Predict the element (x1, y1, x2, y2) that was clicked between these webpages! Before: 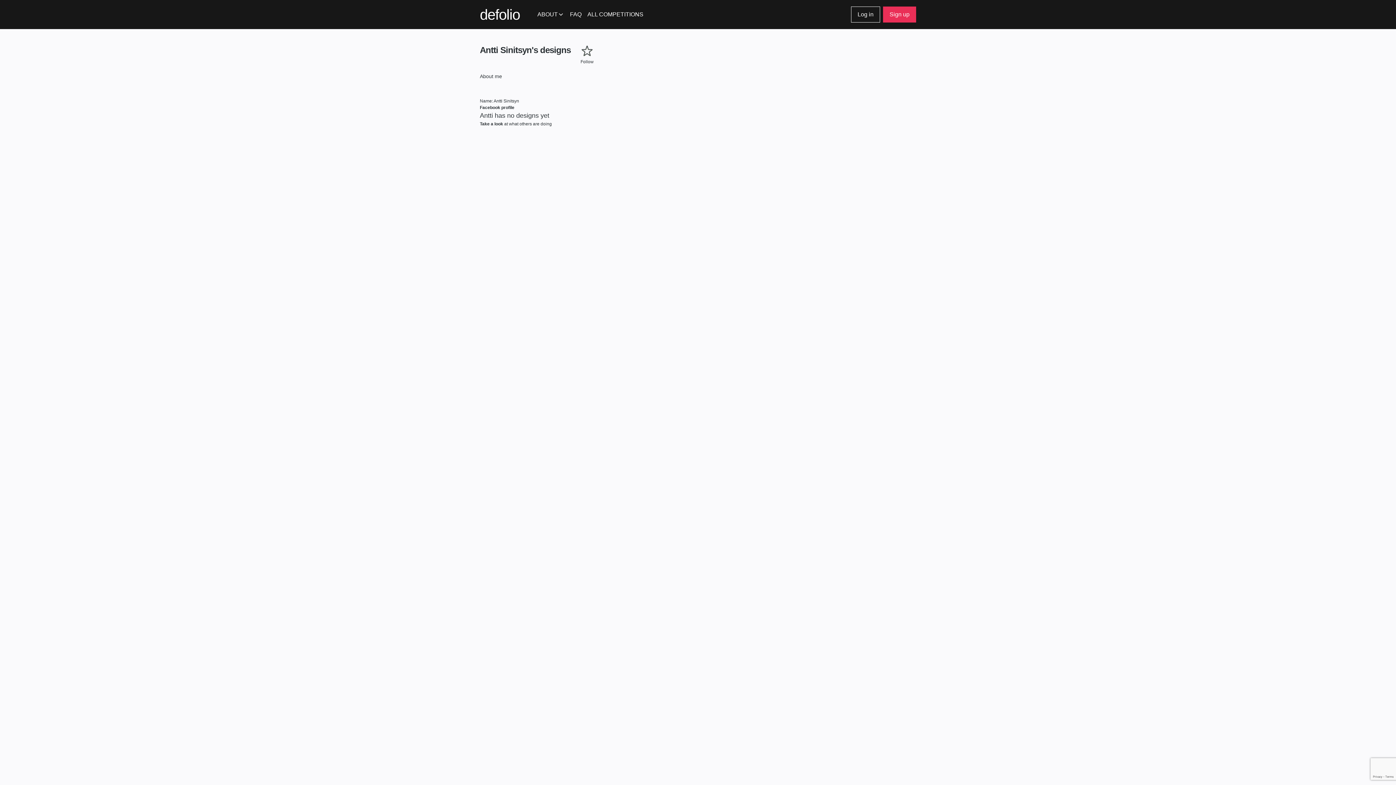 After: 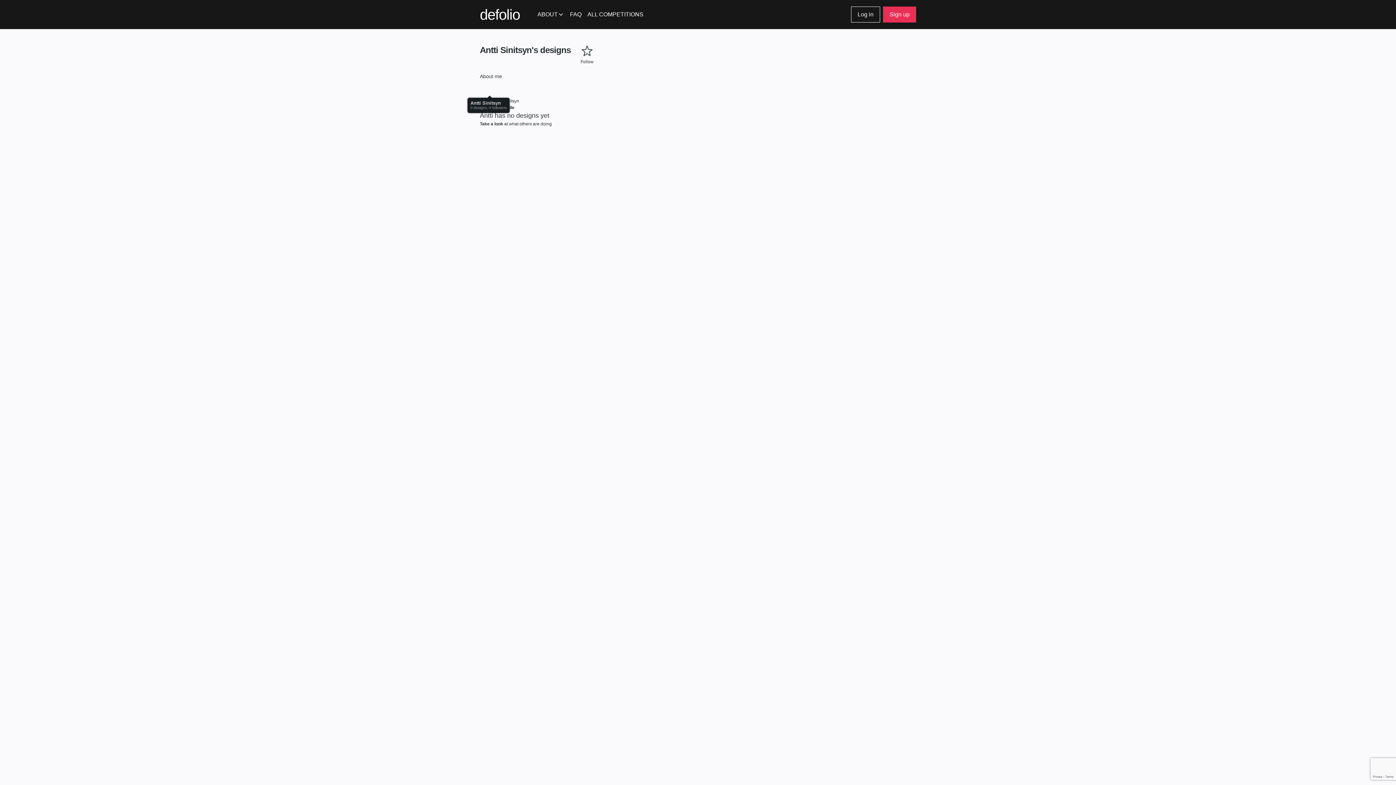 Action: bbox: (480, 80, 916, 97) label:  